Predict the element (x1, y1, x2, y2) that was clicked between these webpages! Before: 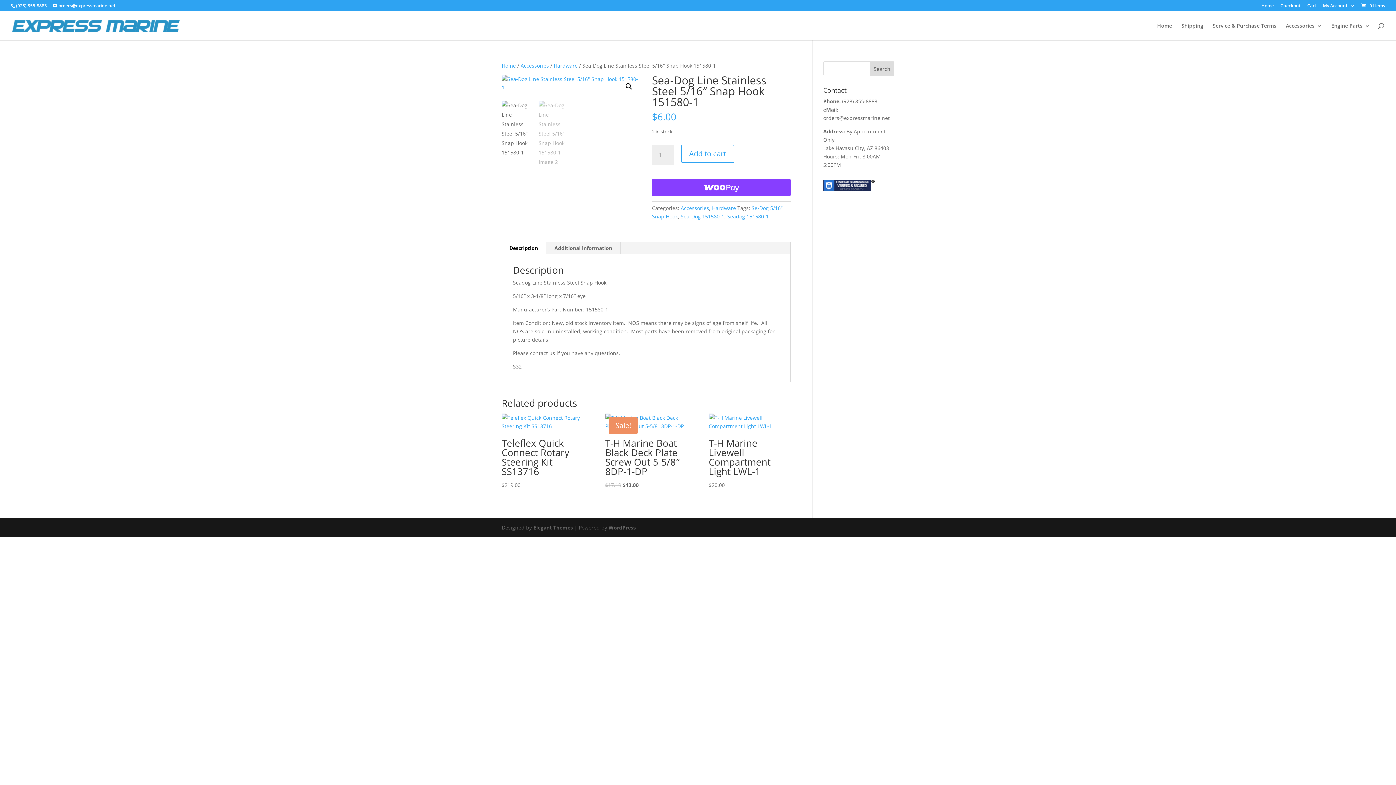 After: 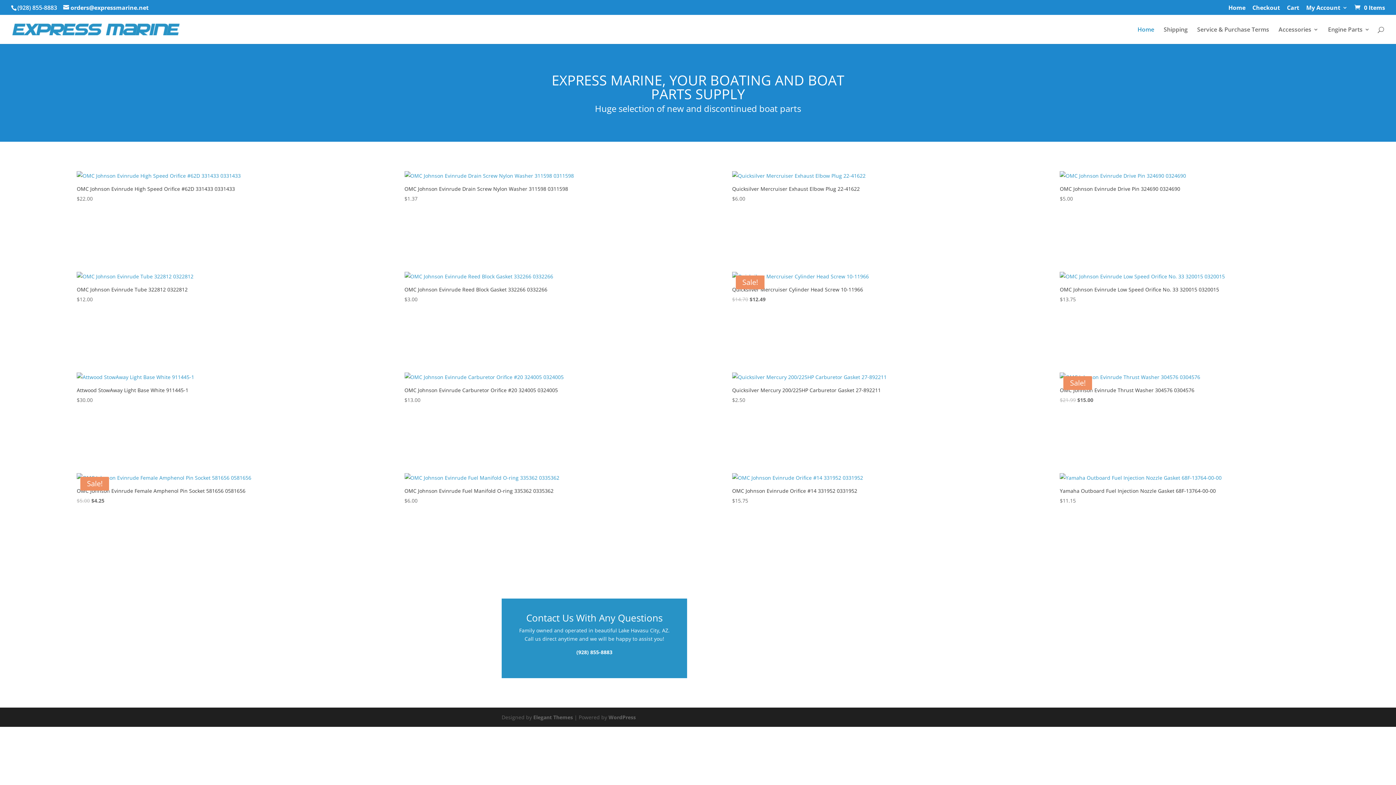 Action: bbox: (1157, 23, 1172, 40) label: Home